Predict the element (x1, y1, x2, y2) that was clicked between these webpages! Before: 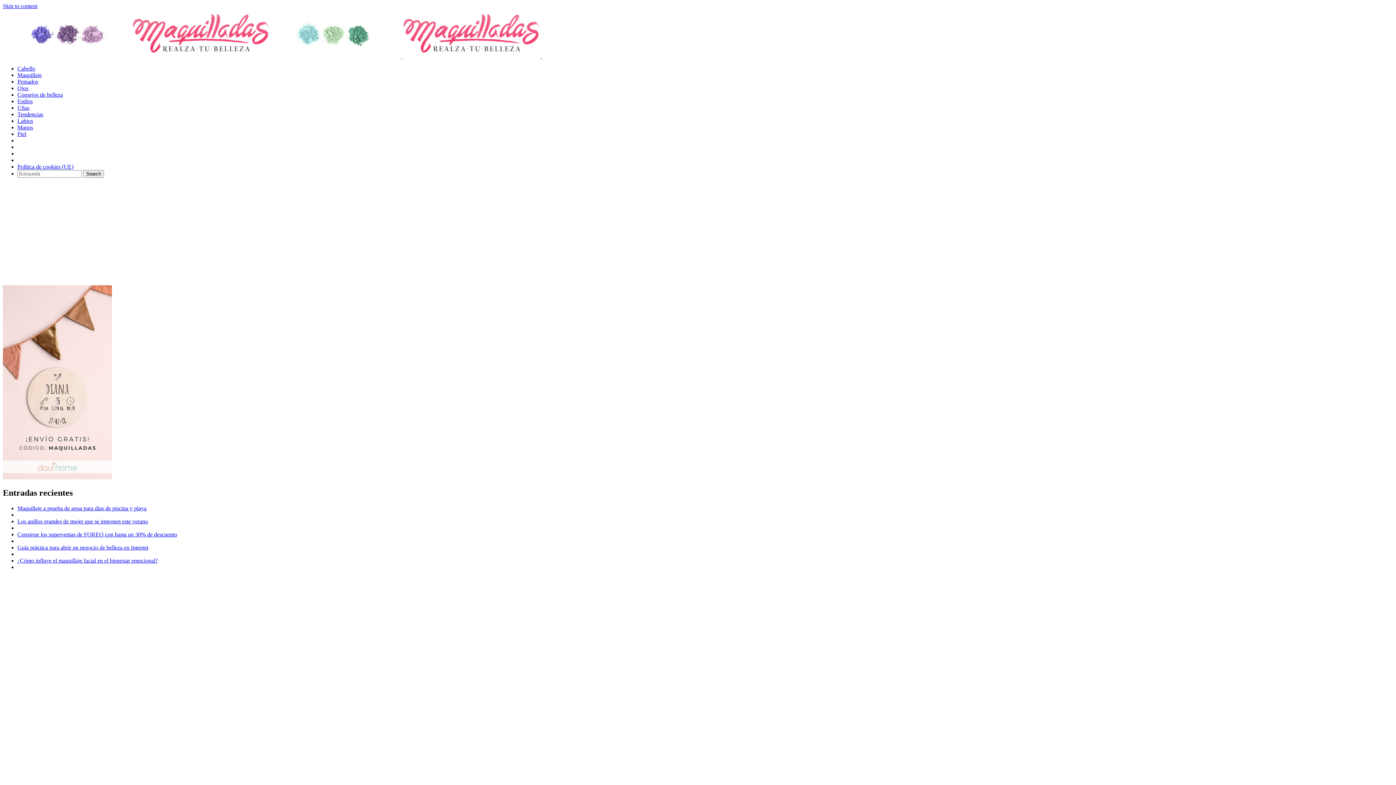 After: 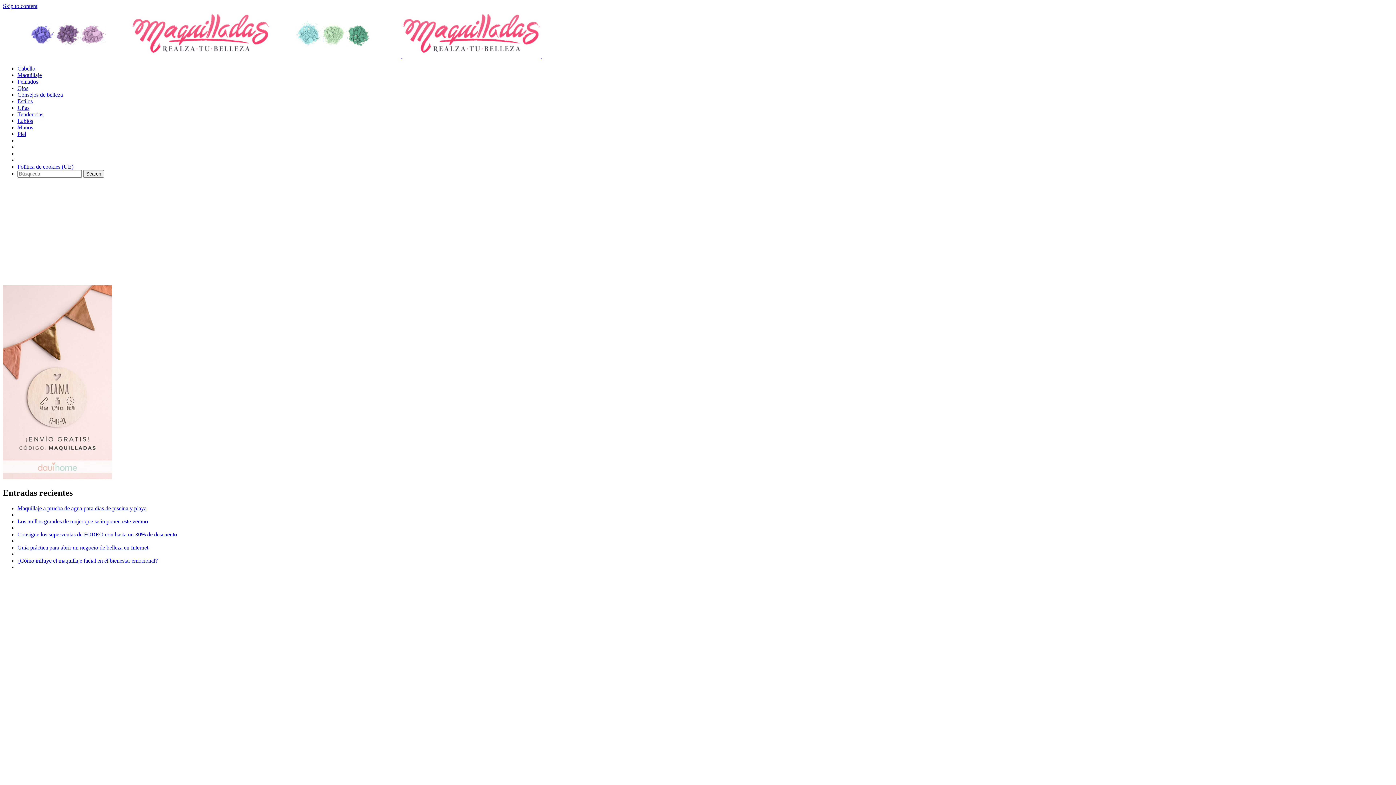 Action: bbox: (17, 98, 32, 104) label: Estilos